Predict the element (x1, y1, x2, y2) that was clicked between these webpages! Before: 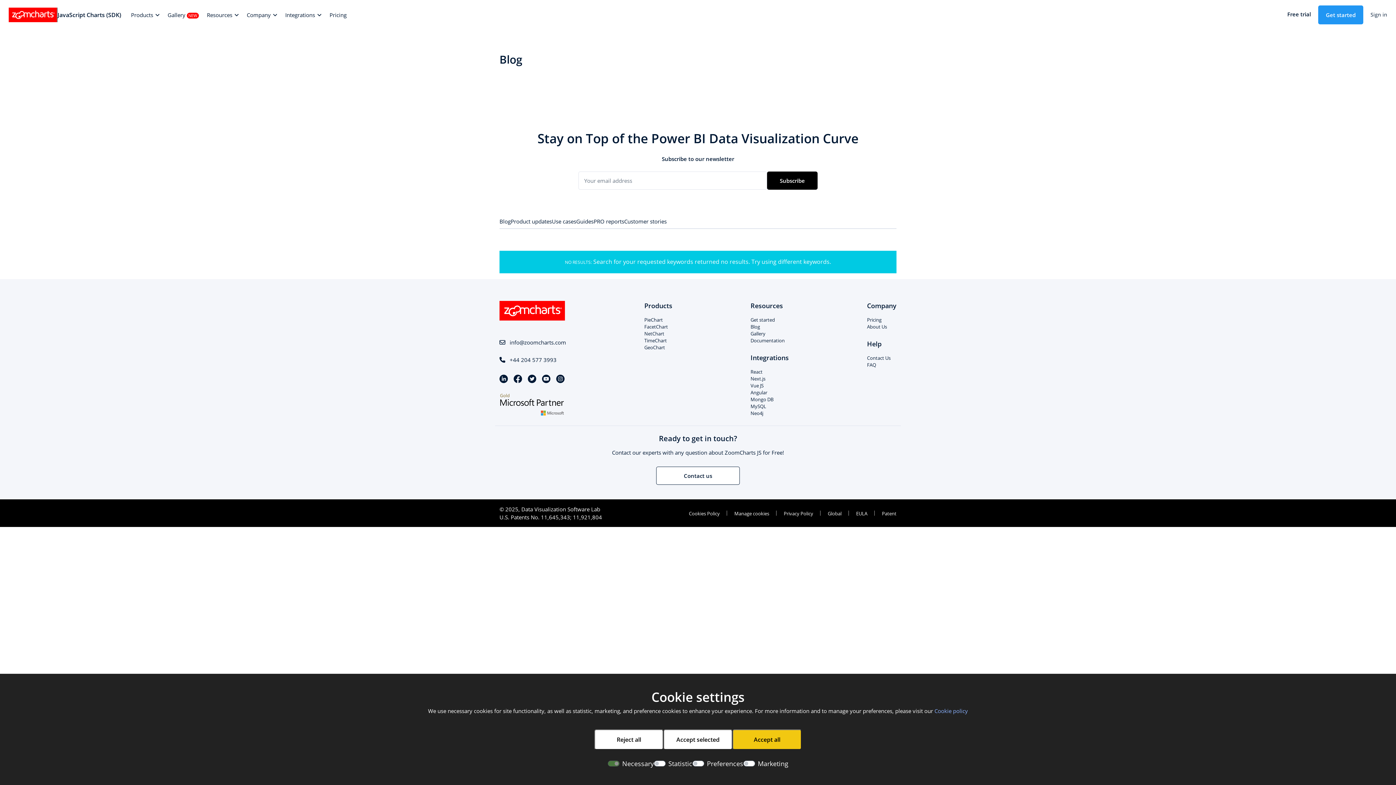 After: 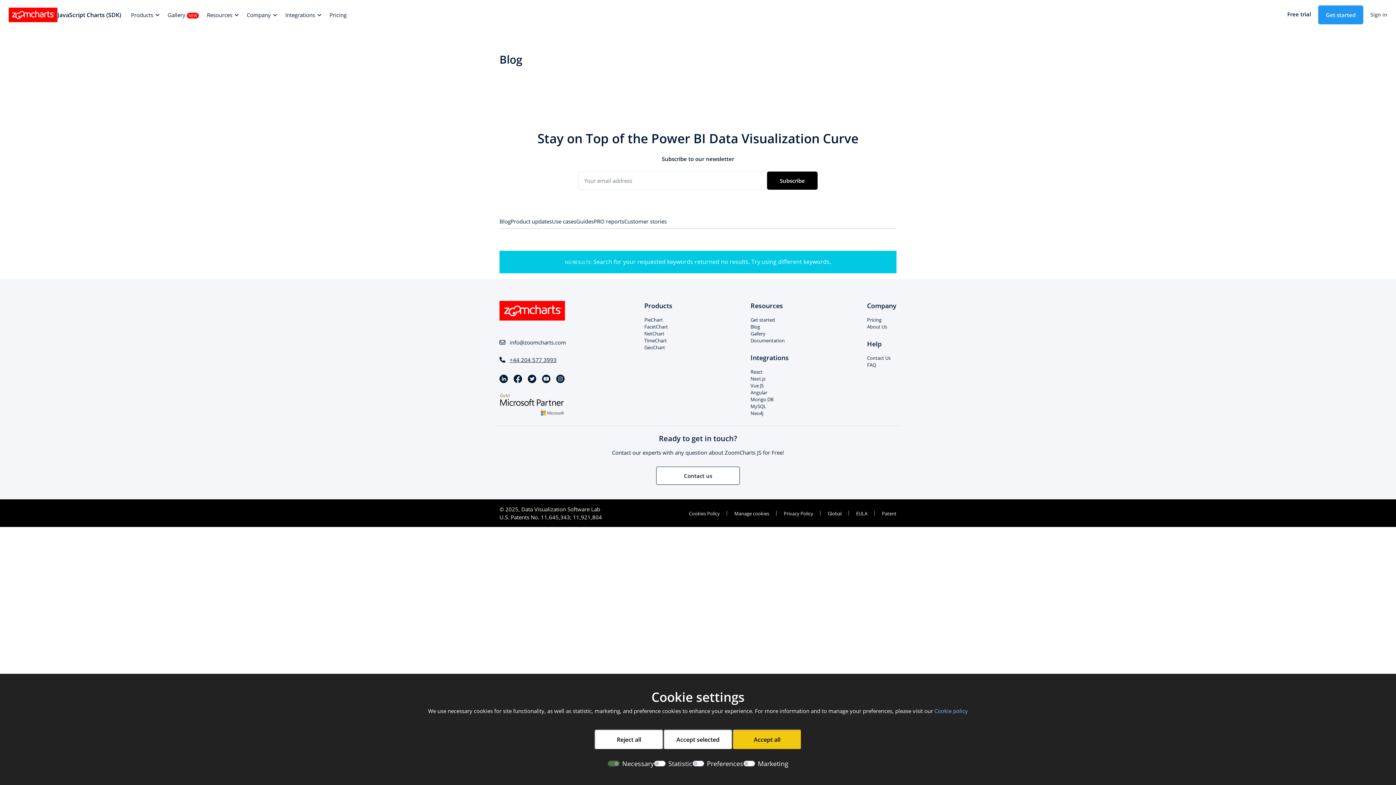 Action: label: +44 204 577 3993 bbox: (509, 356, 556, 363)